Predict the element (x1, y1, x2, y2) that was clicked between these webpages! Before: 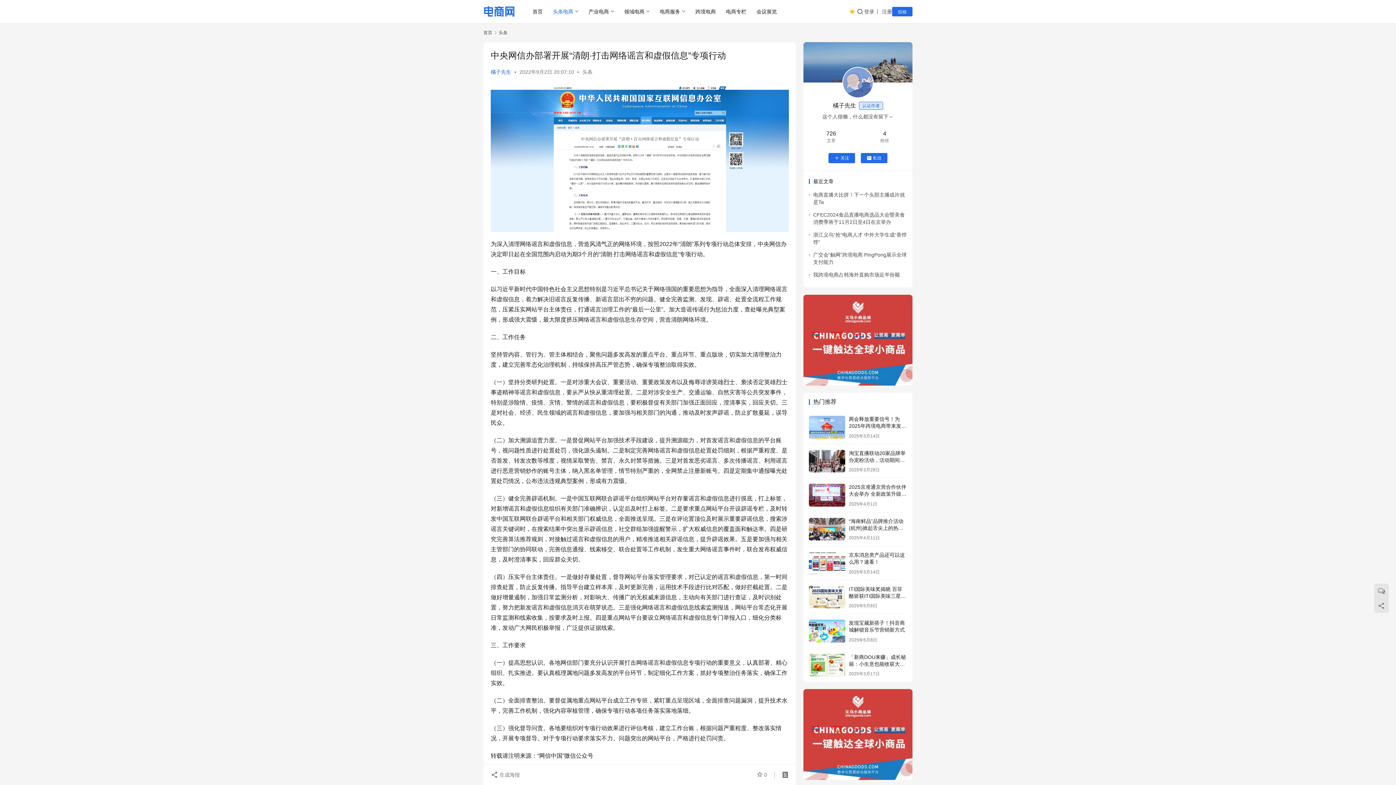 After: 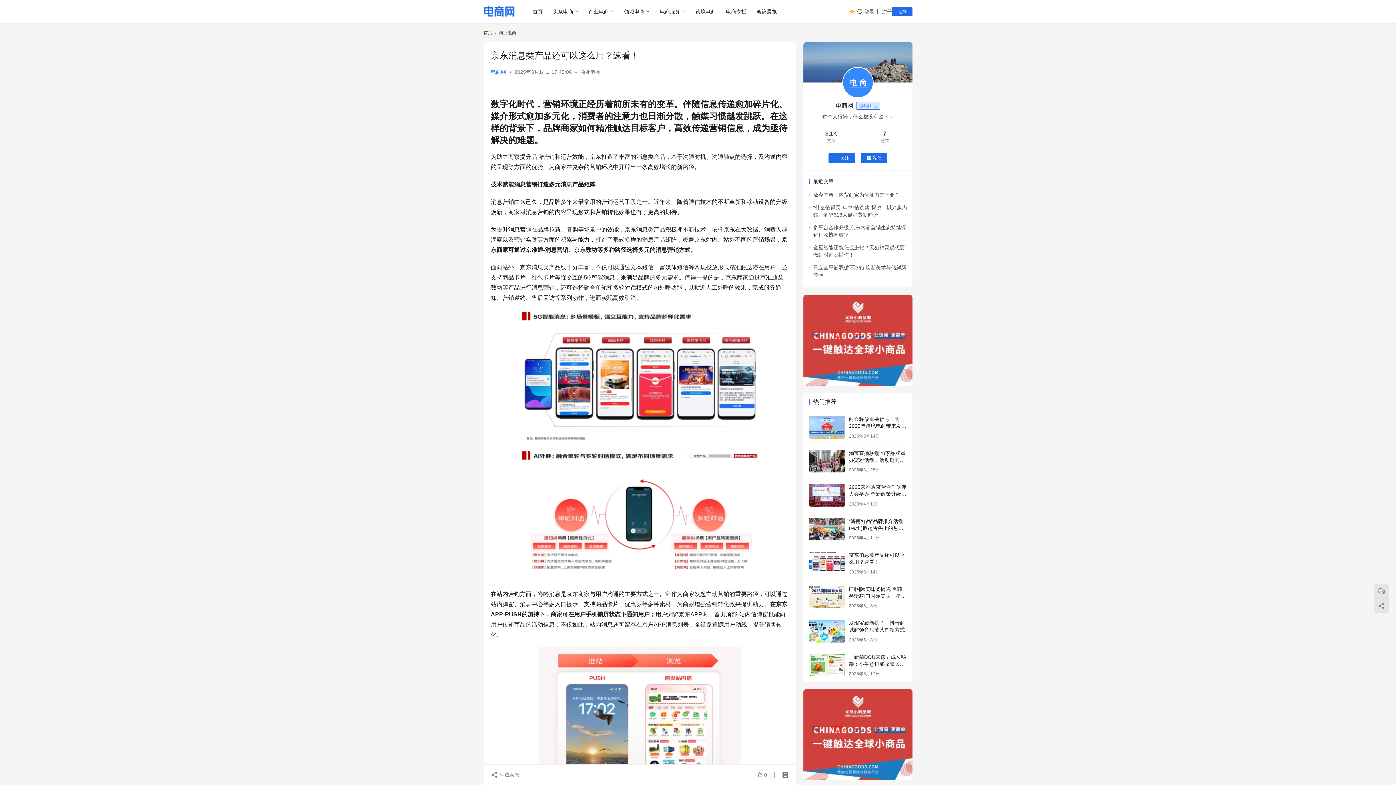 Action: bbox: (809, 552, 845, 574)